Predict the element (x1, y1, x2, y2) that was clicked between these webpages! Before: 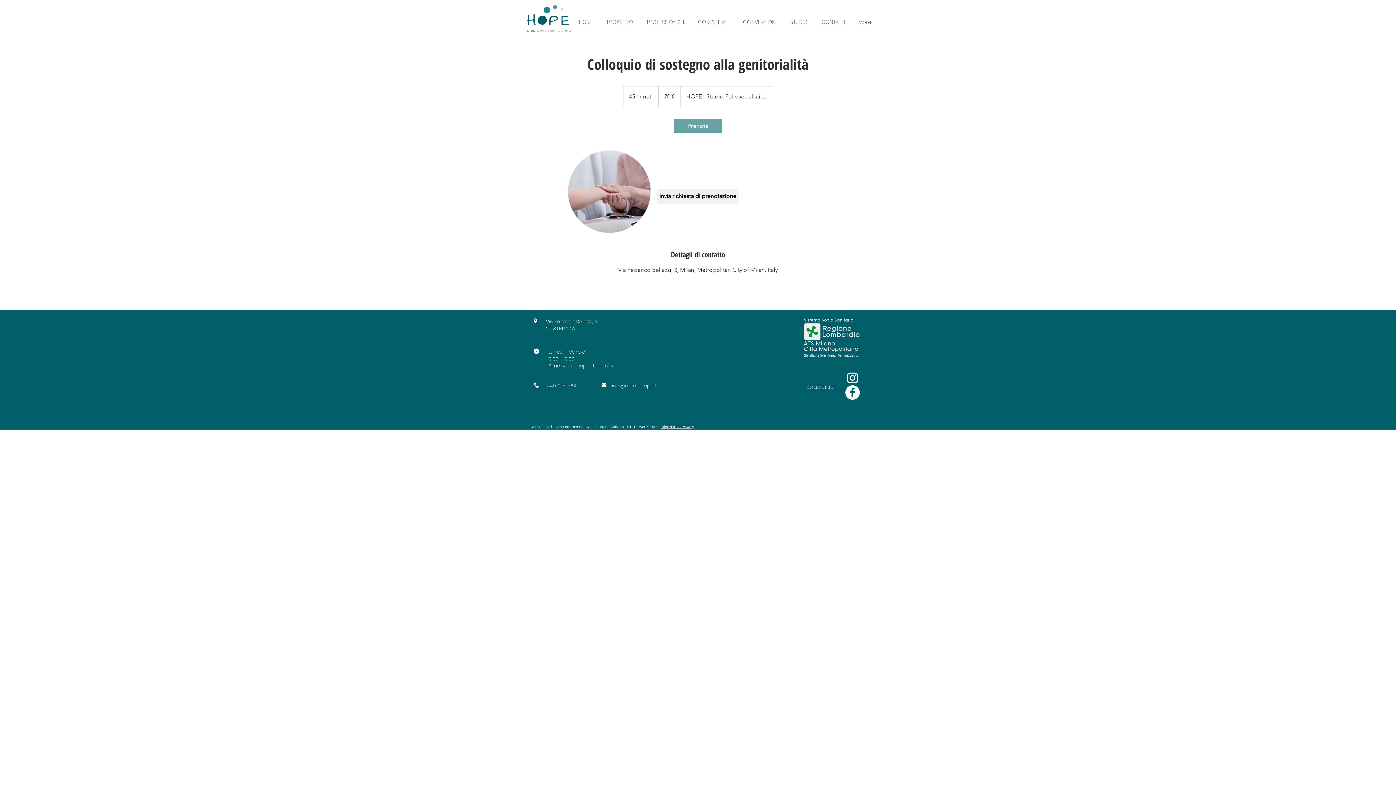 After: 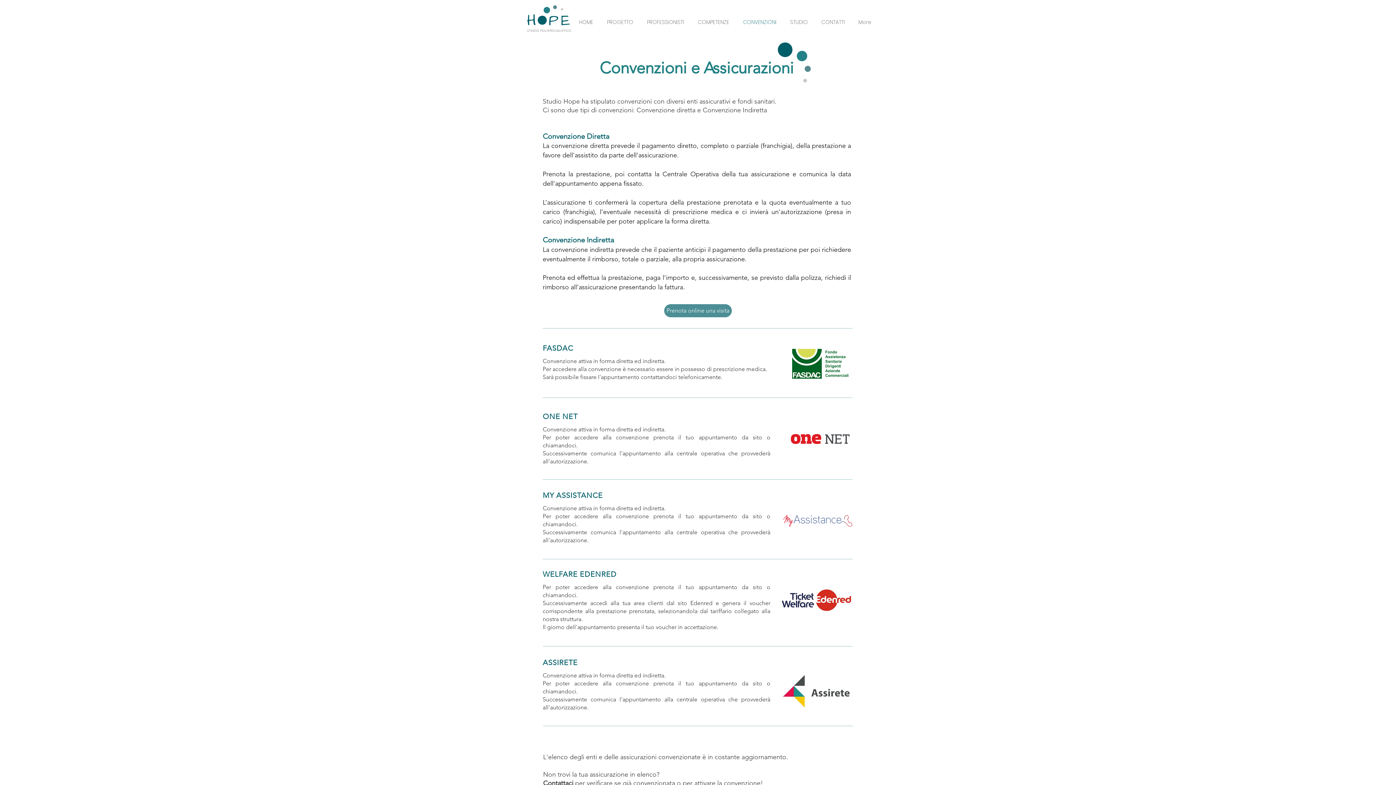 Action: label: CONVENZIONI bbox: (736, 13, 783, 31)